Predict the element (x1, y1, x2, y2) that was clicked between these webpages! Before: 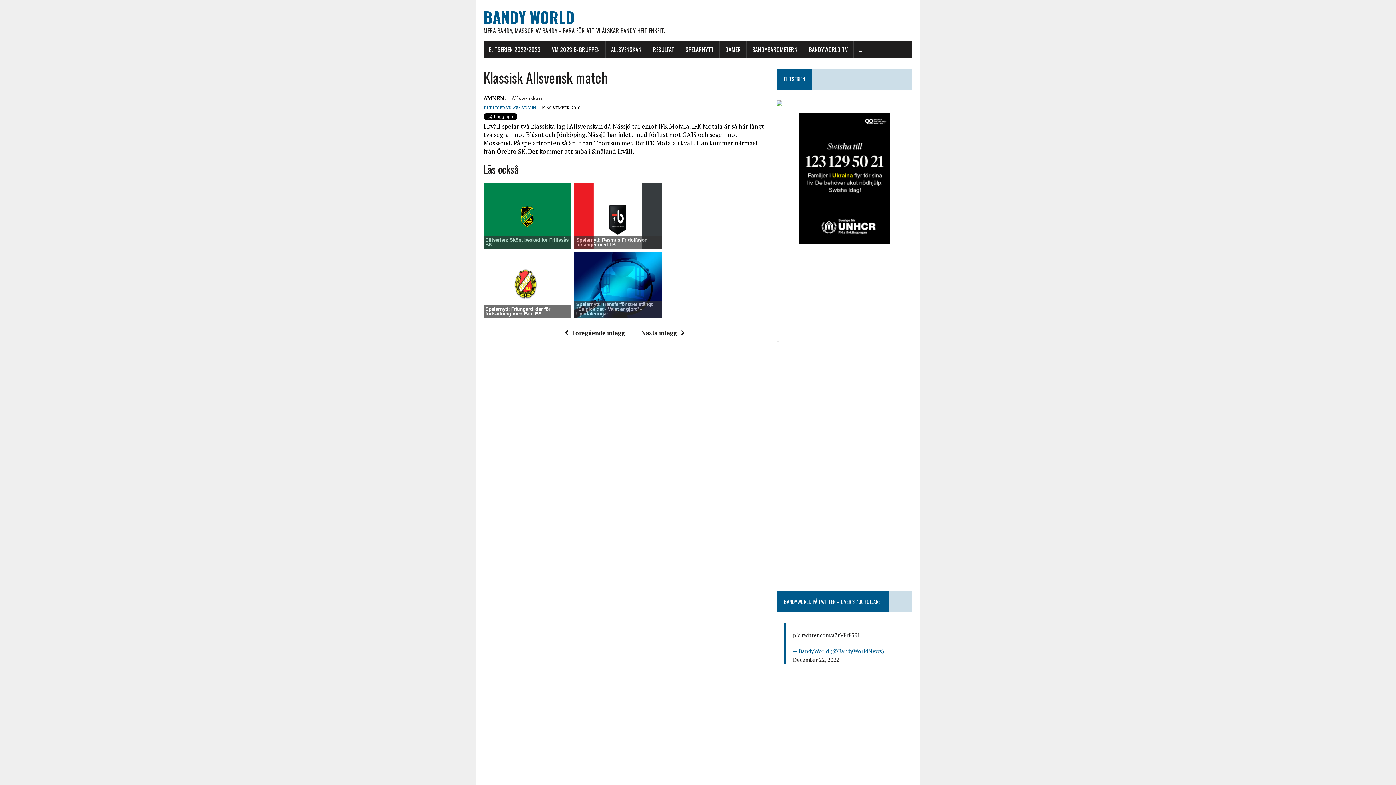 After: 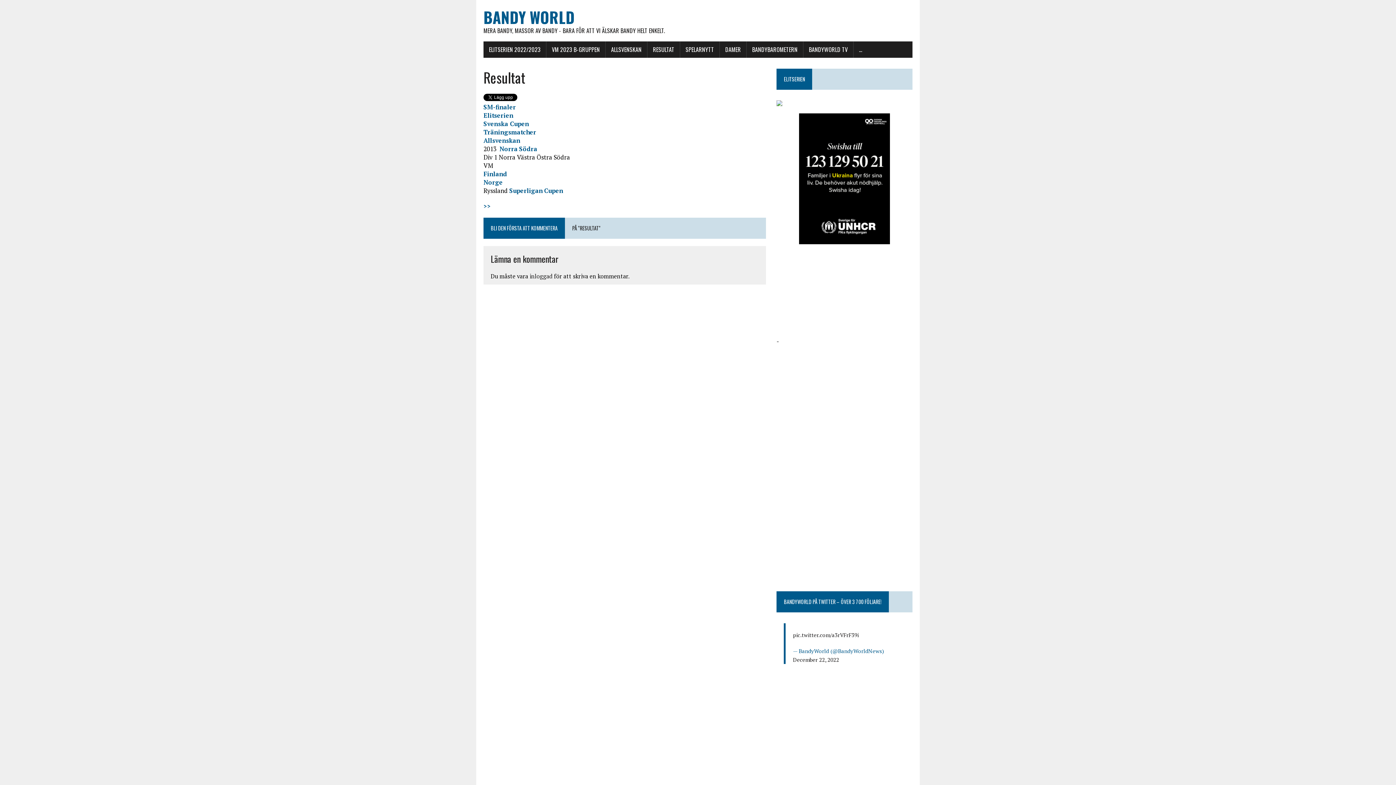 Action: label: RESULTAT bbox: (647, 41, 680, 57)